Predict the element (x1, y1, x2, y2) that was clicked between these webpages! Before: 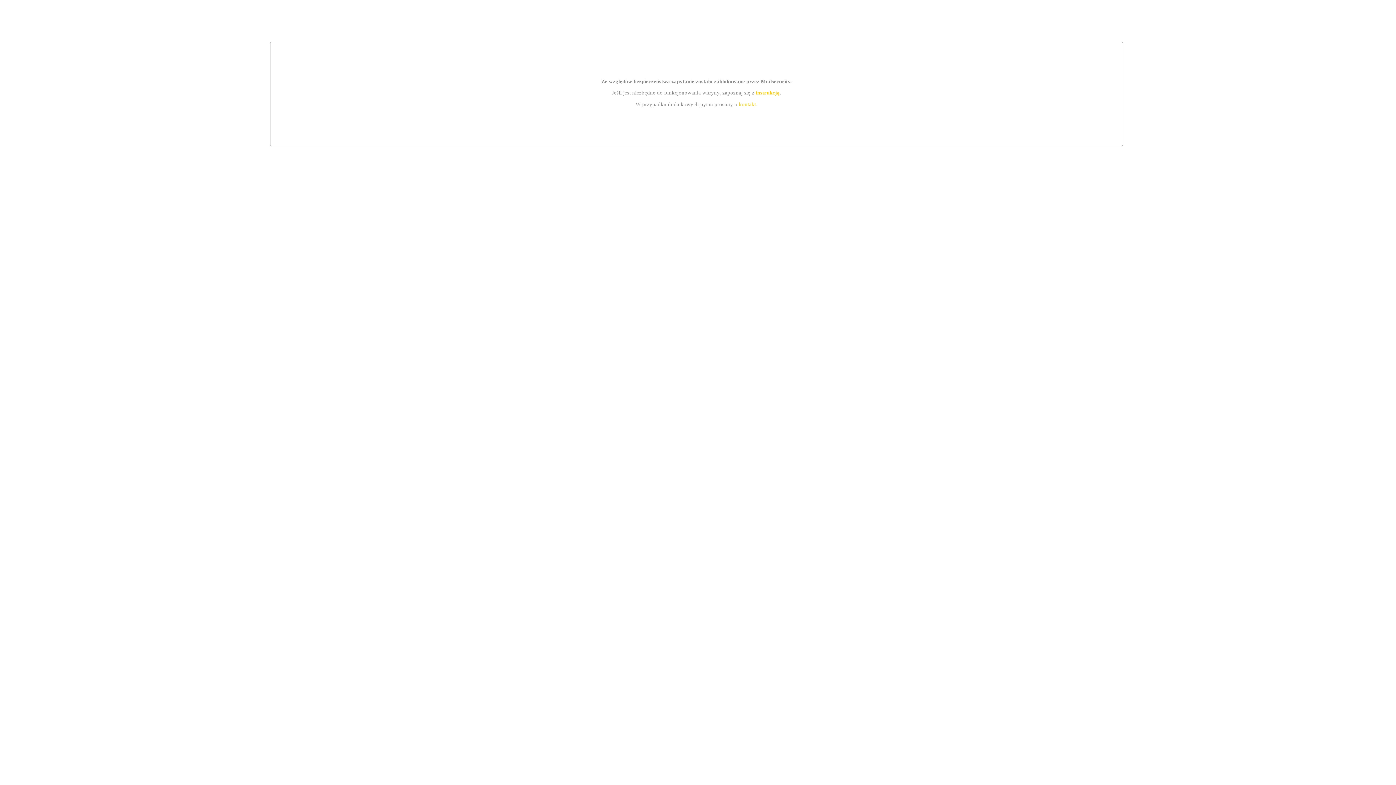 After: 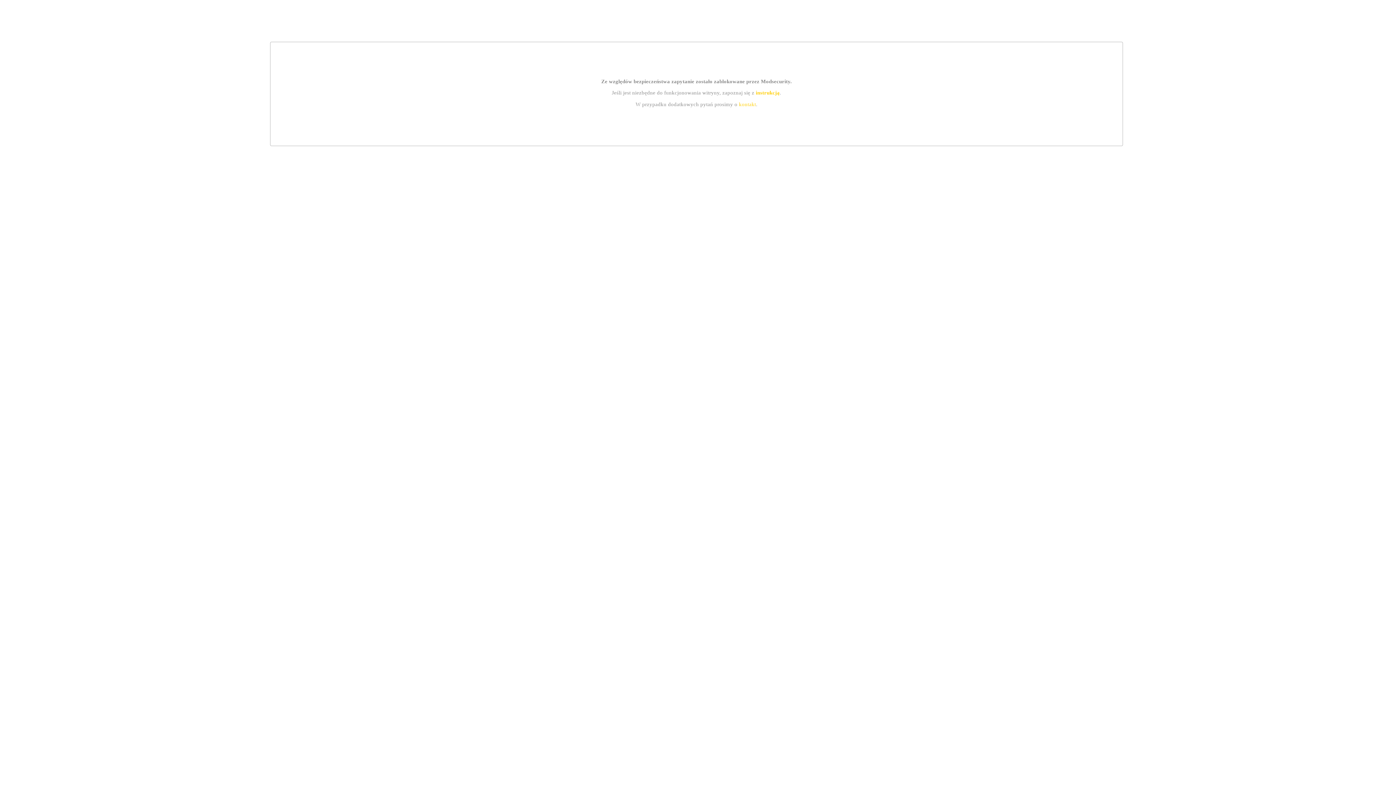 Action: bbox: (755, 89, 779, 95) label: instrukcją